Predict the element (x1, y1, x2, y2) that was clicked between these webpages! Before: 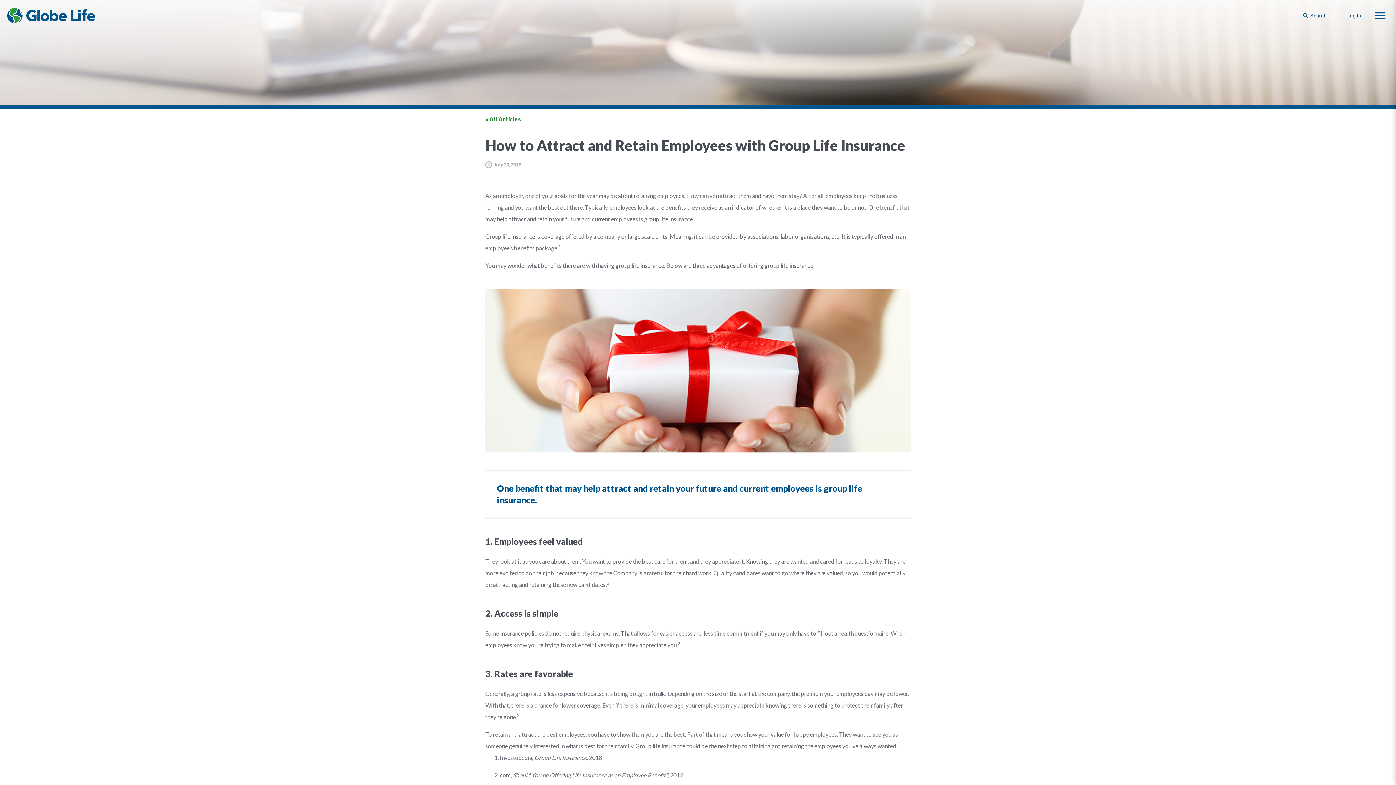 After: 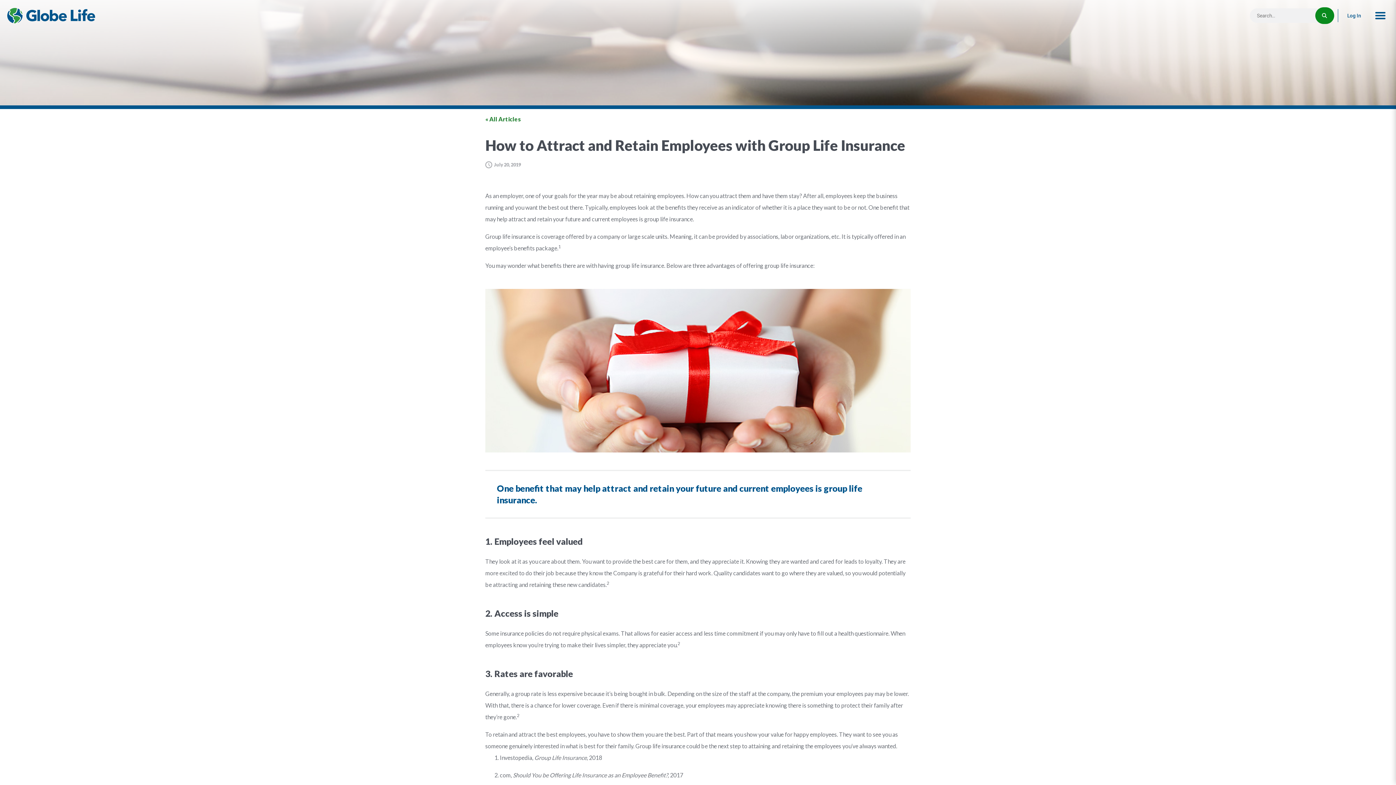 Action: bbox: (1296, 7, 1334, 24) label: Button to begin searching this site